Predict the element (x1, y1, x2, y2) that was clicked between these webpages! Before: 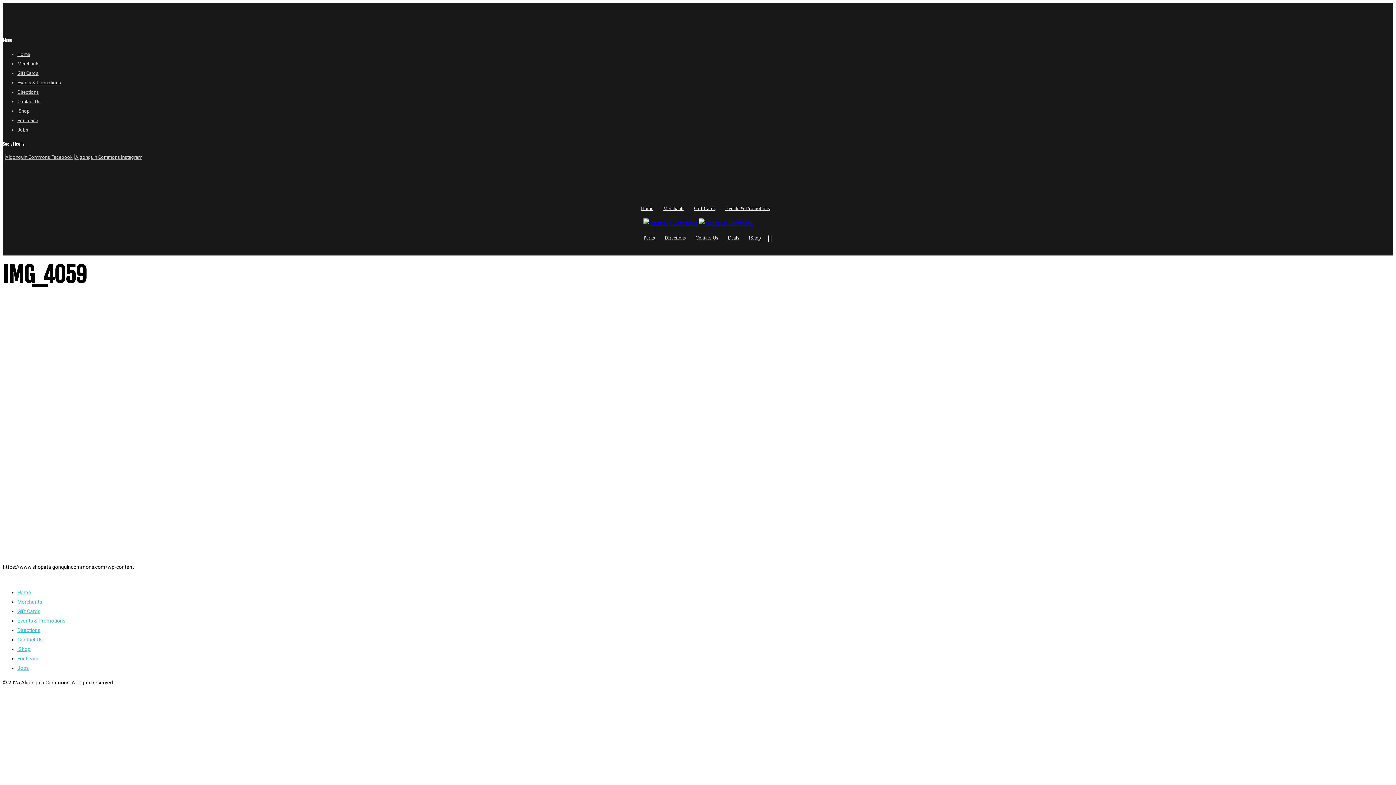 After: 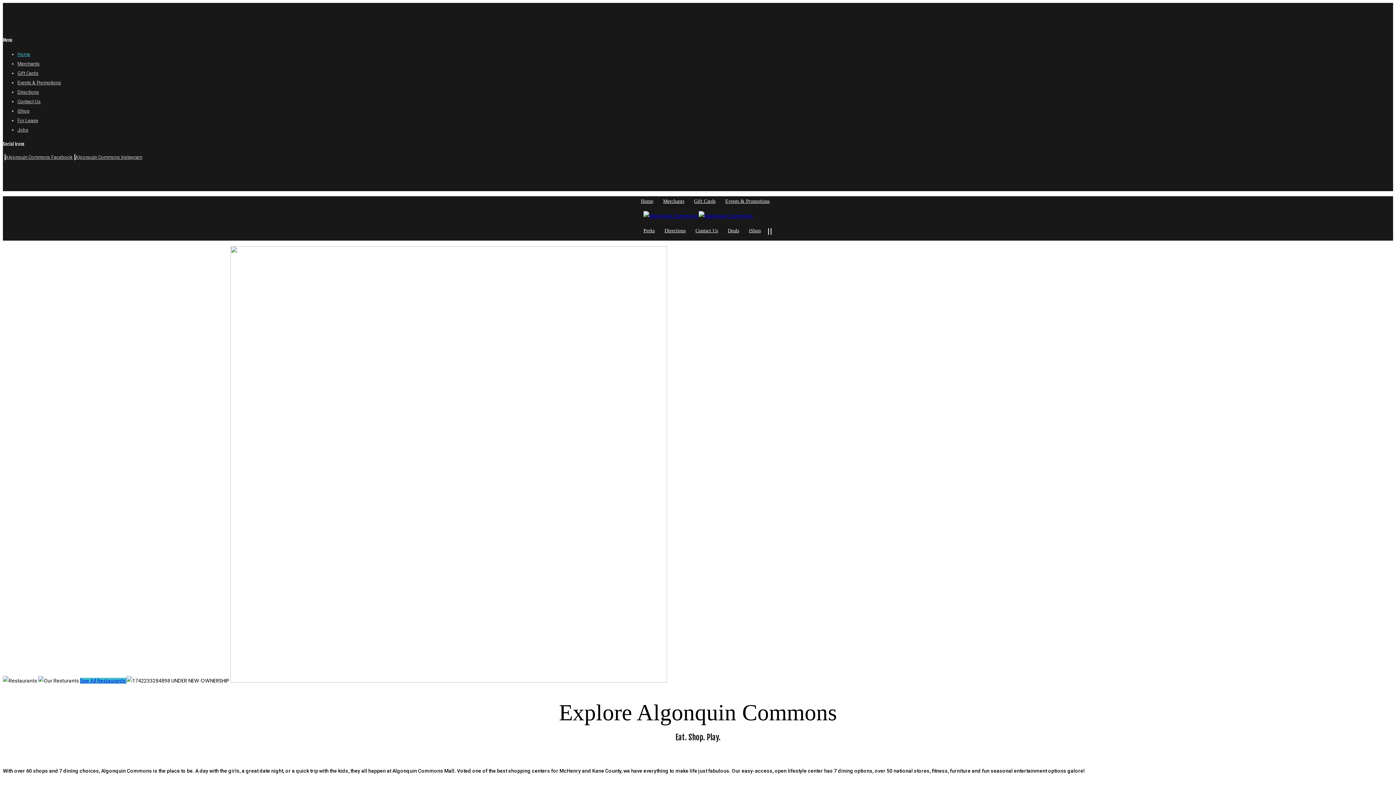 Action: label: Home bbox: (641, 205, 653, 211)